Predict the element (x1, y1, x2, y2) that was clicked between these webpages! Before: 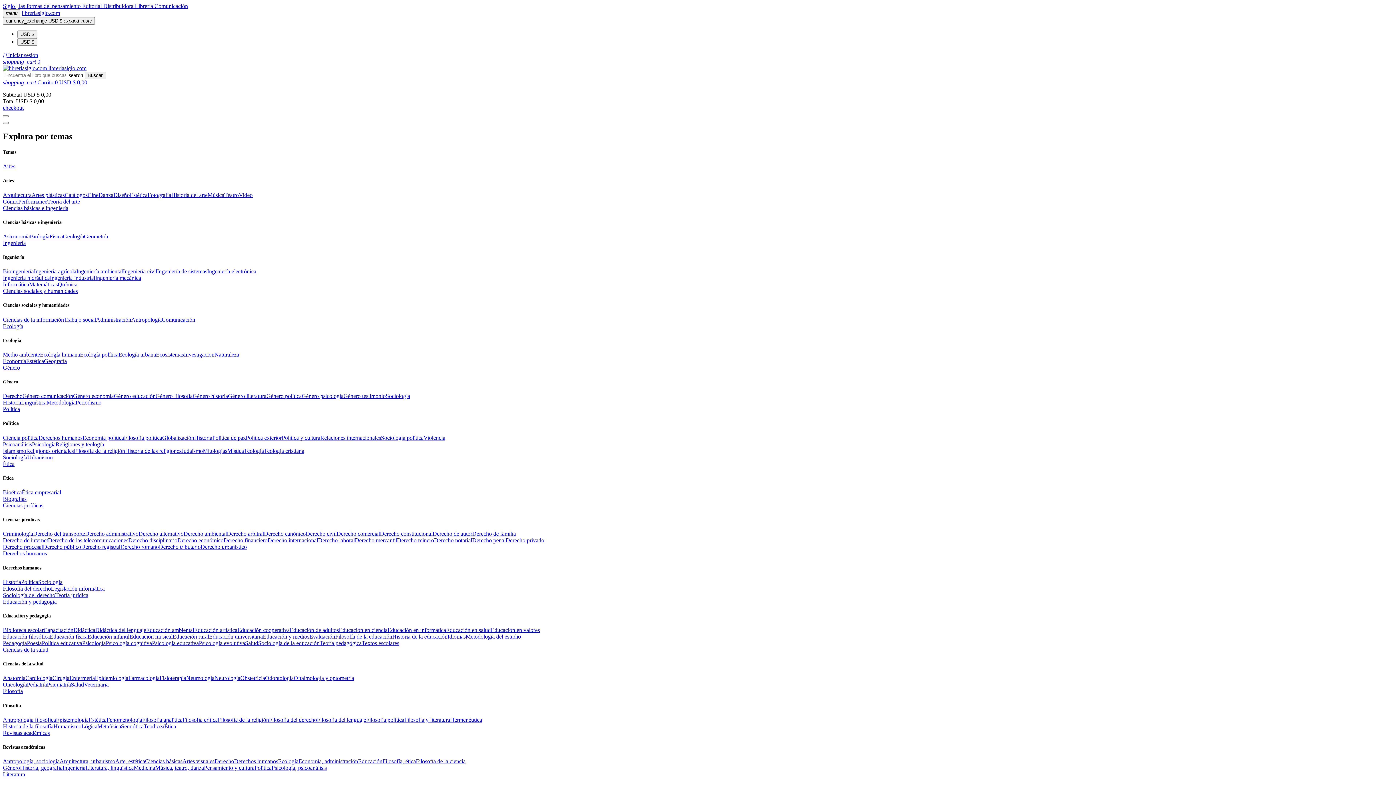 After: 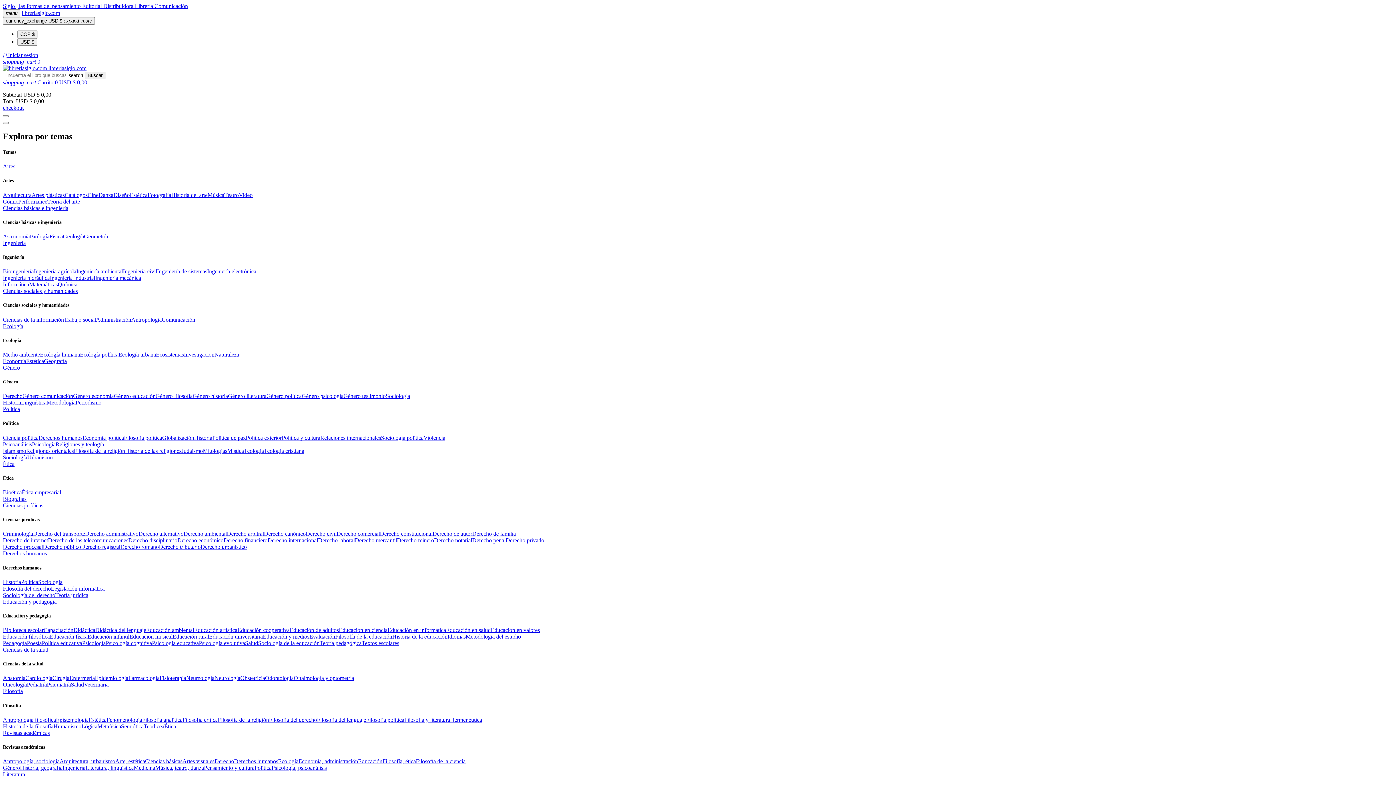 Action: bbox: (87, 191, 98, 198) label: Cine